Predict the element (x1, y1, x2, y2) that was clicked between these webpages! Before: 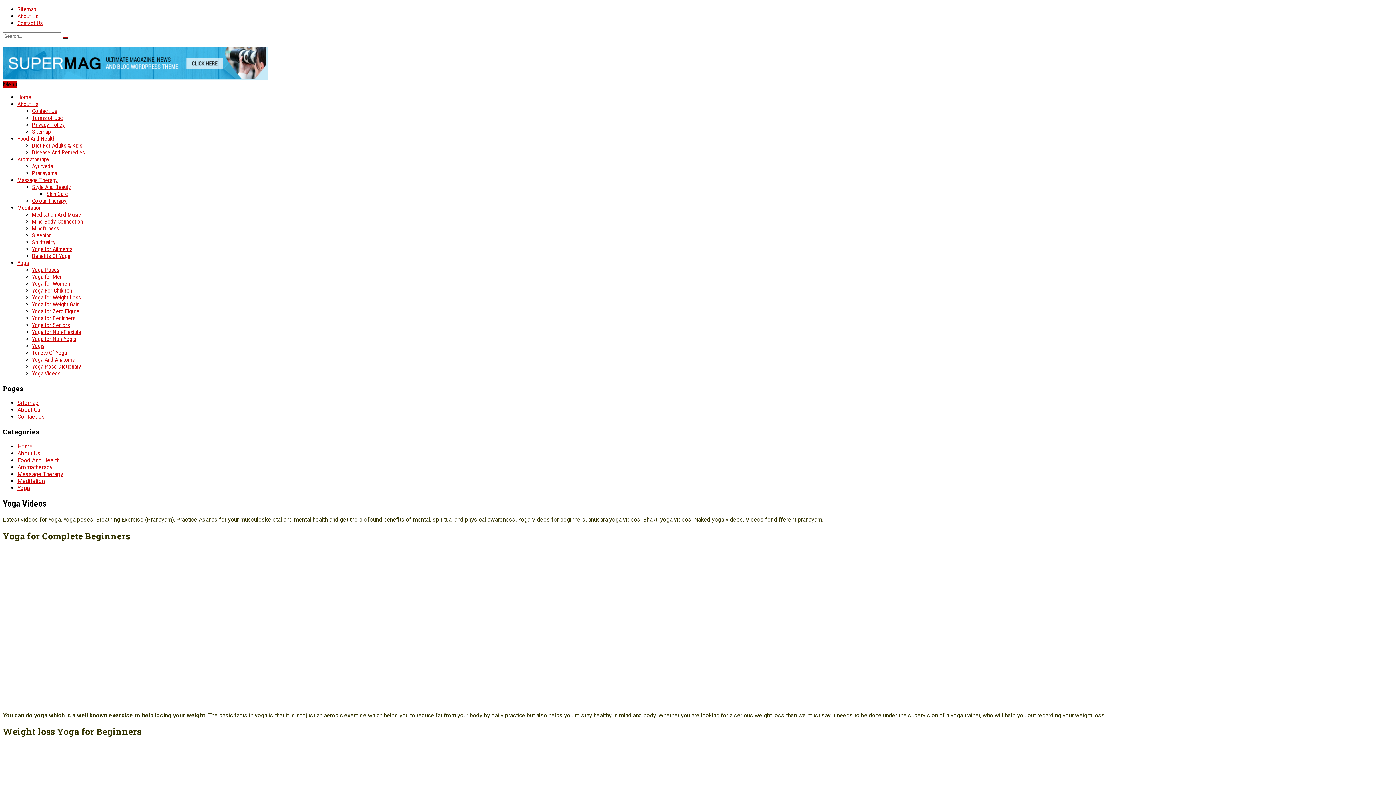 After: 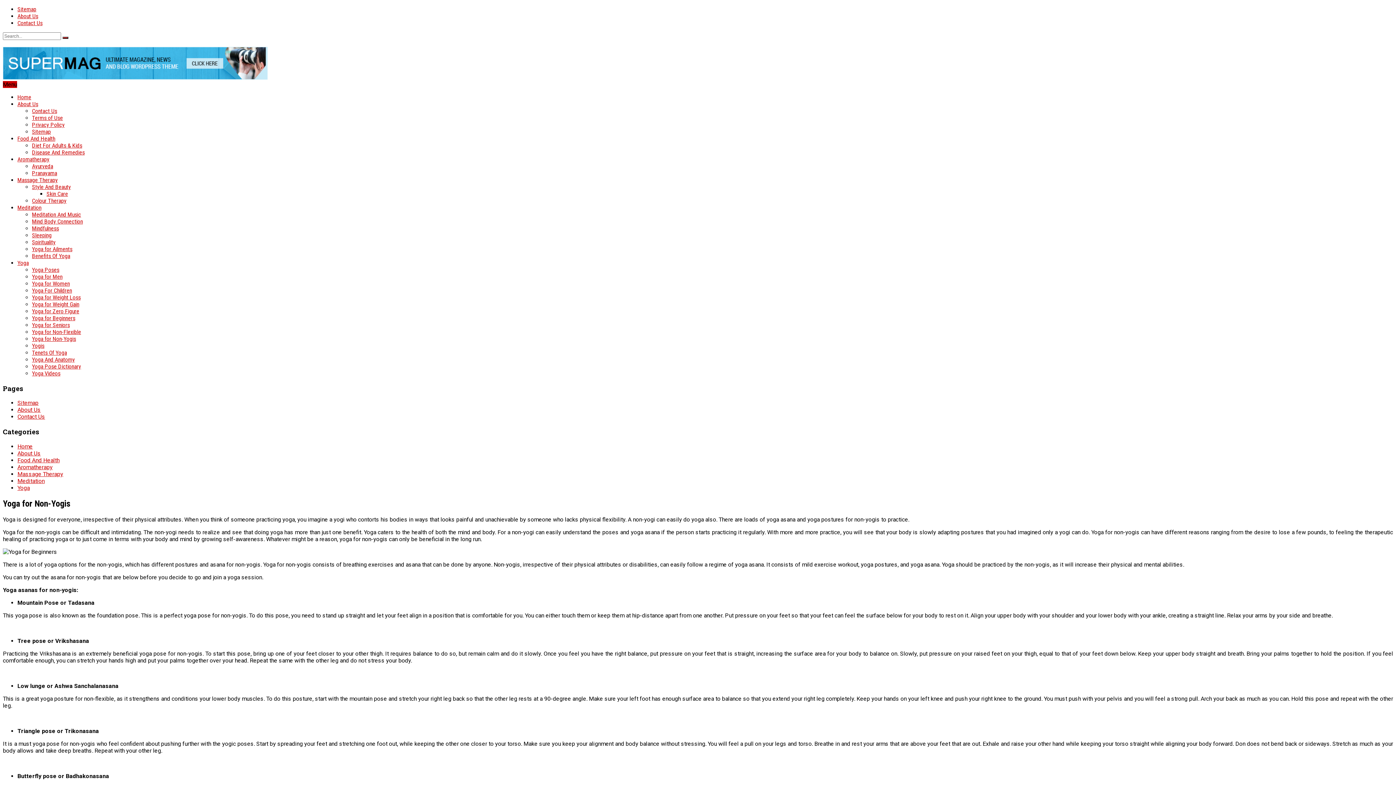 Action: label: Yoga for Non-Yogis bbox: (32, 335, 76, 342)